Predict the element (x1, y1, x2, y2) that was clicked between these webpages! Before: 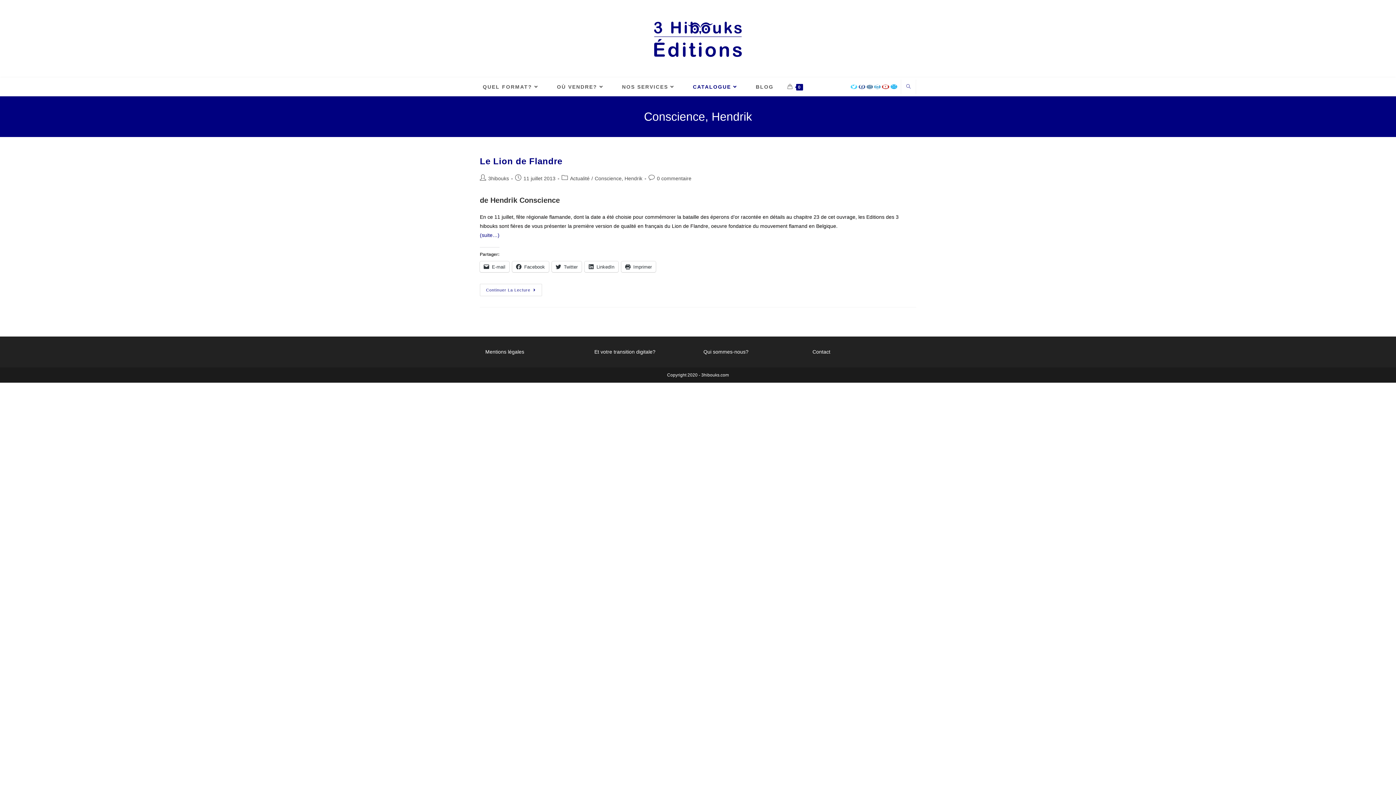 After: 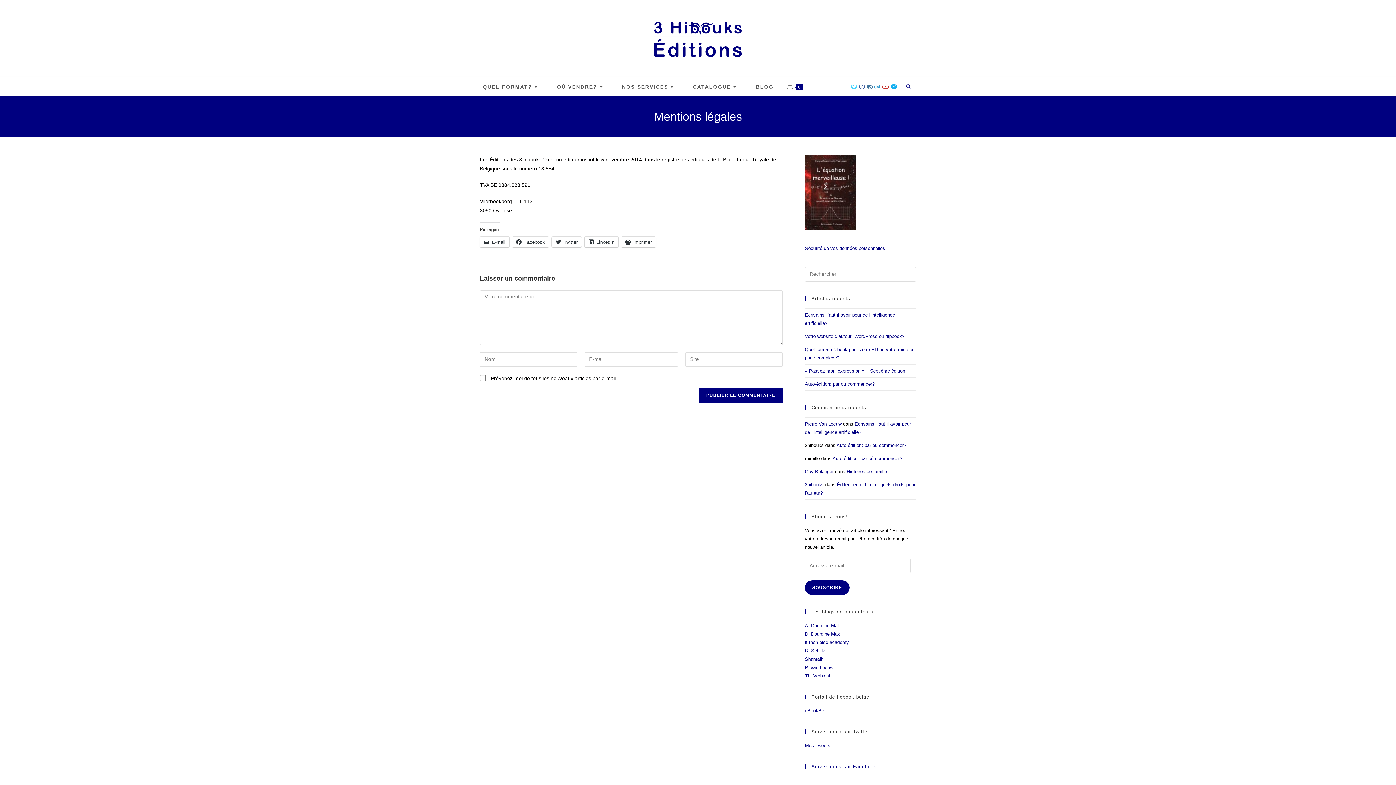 Action: bbox: (485, 348, 524, 354) label: Mentions légales